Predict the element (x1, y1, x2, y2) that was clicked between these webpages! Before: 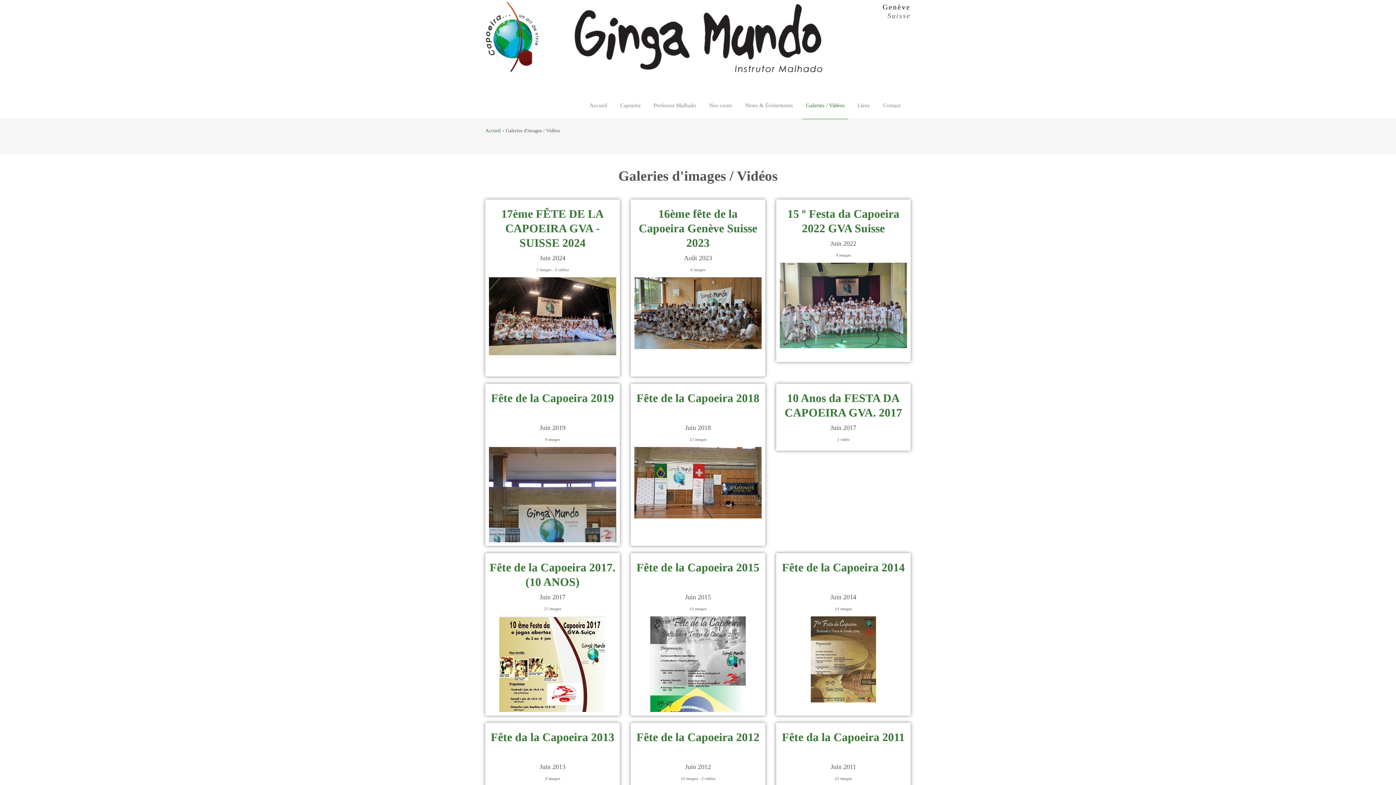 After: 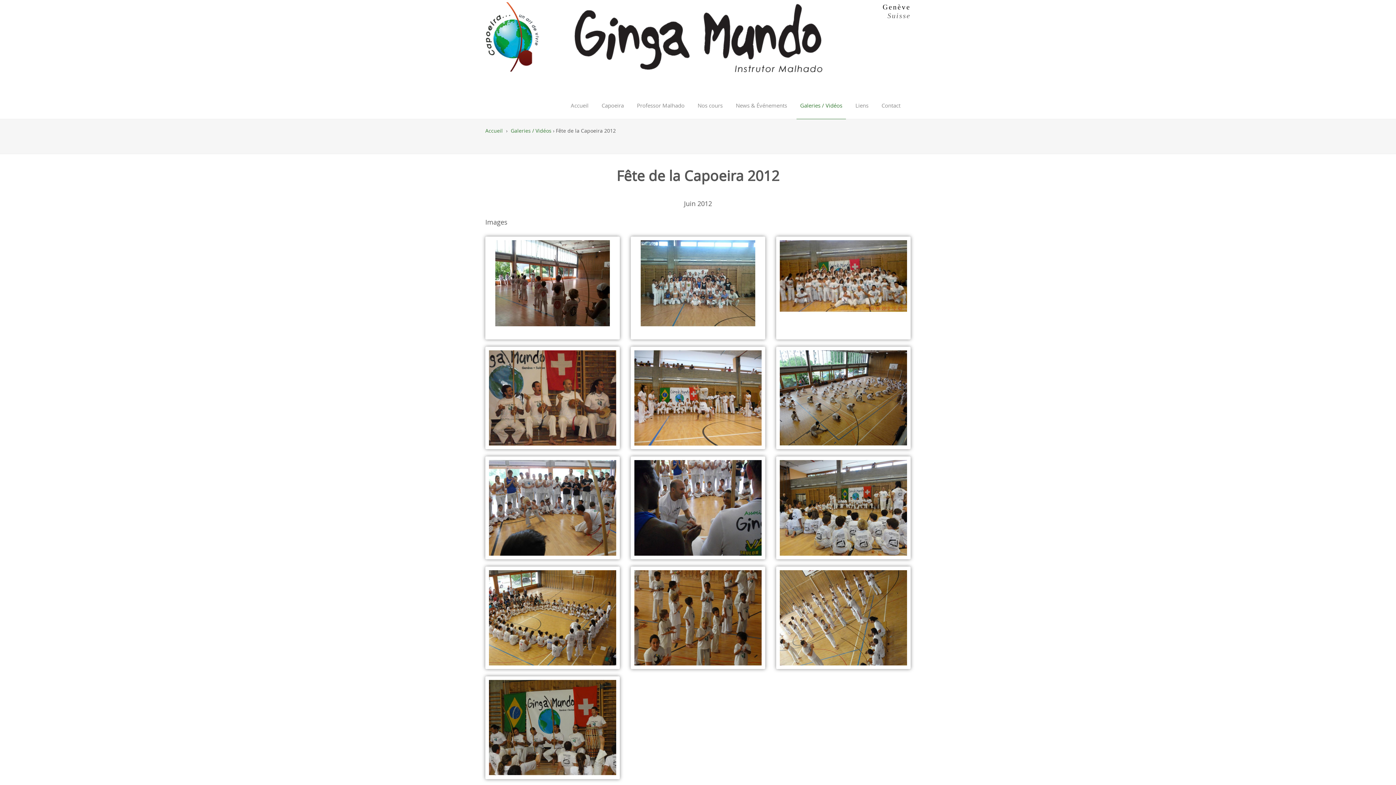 Action: bbox: (636, 731, 759, 743) label: Fête de la Capoeira 2012